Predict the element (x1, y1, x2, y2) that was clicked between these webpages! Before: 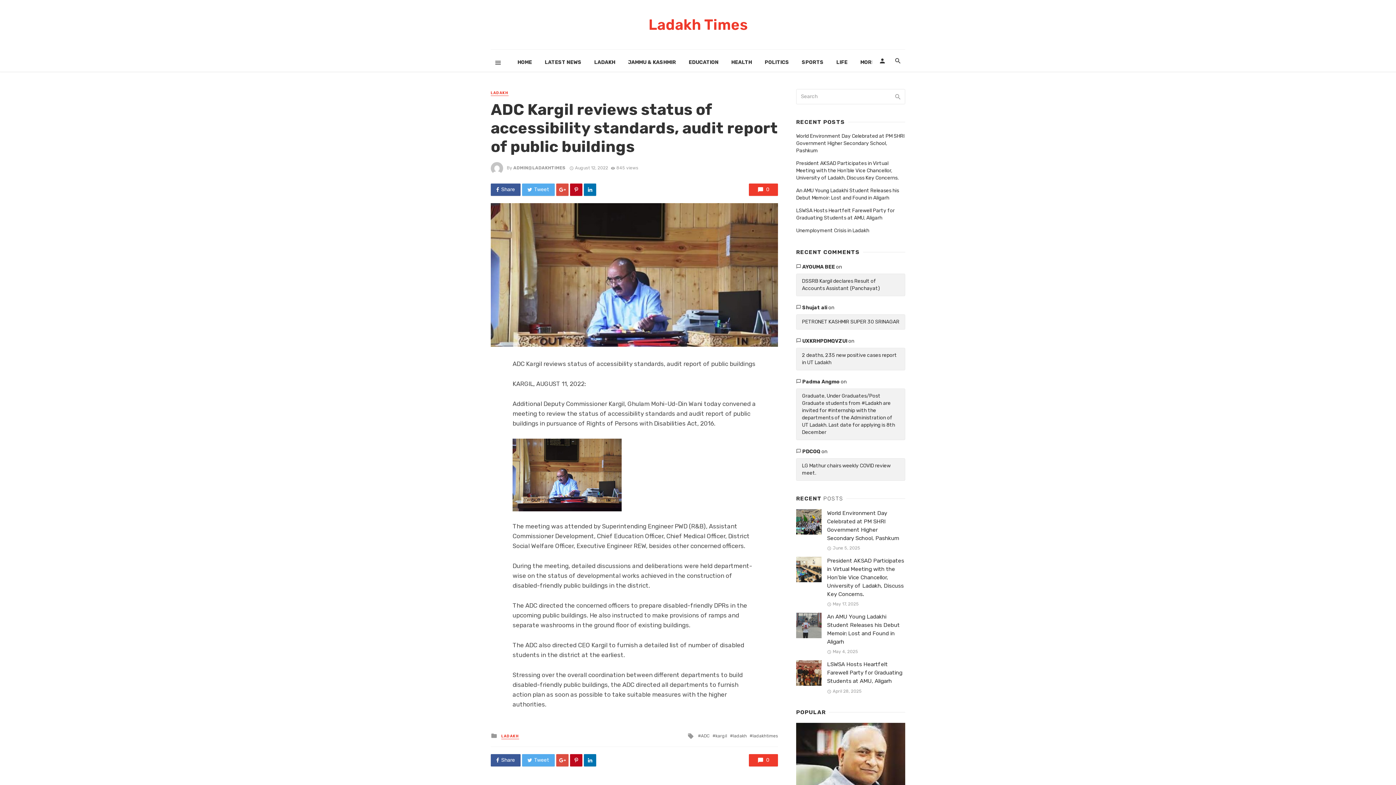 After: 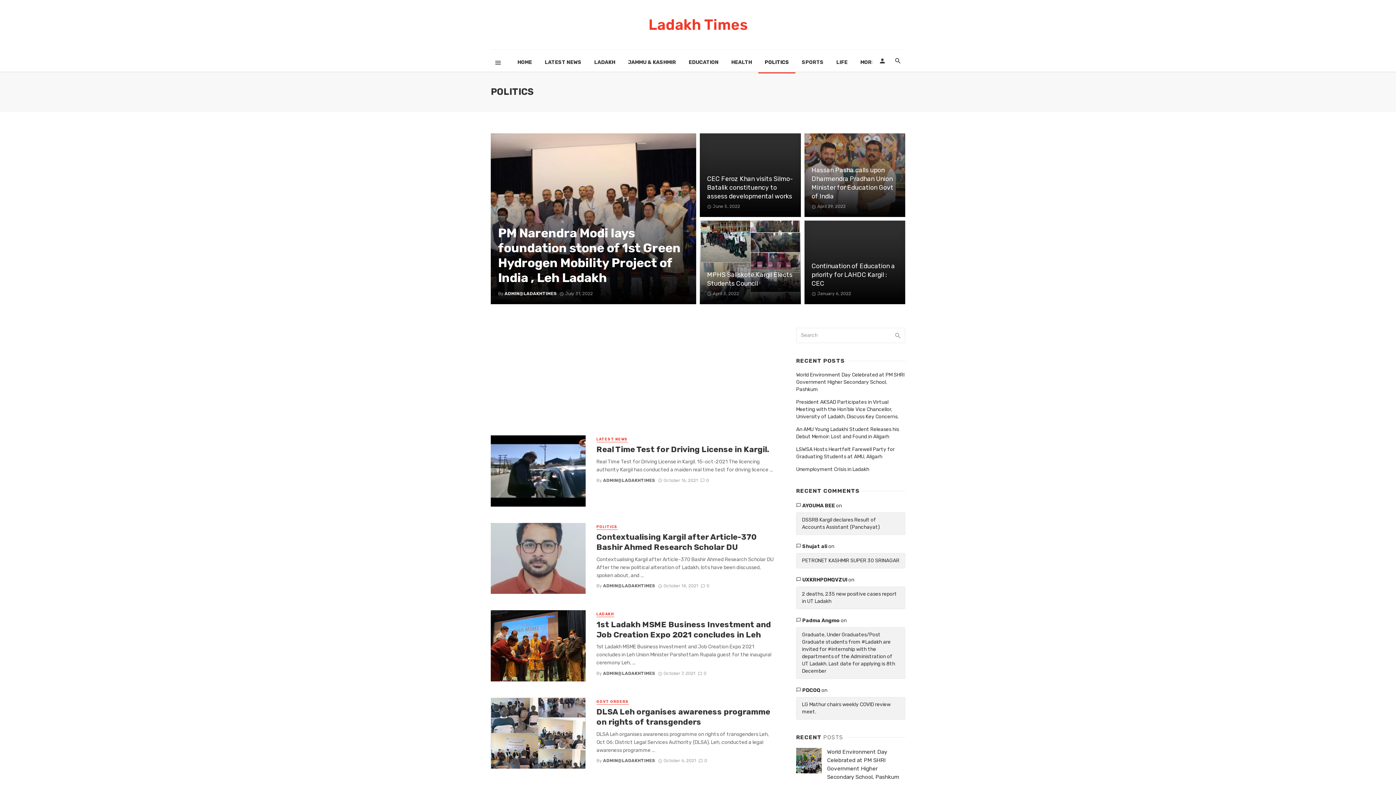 Action: bbox: (758, 51, 795, 73) label: POLITICS